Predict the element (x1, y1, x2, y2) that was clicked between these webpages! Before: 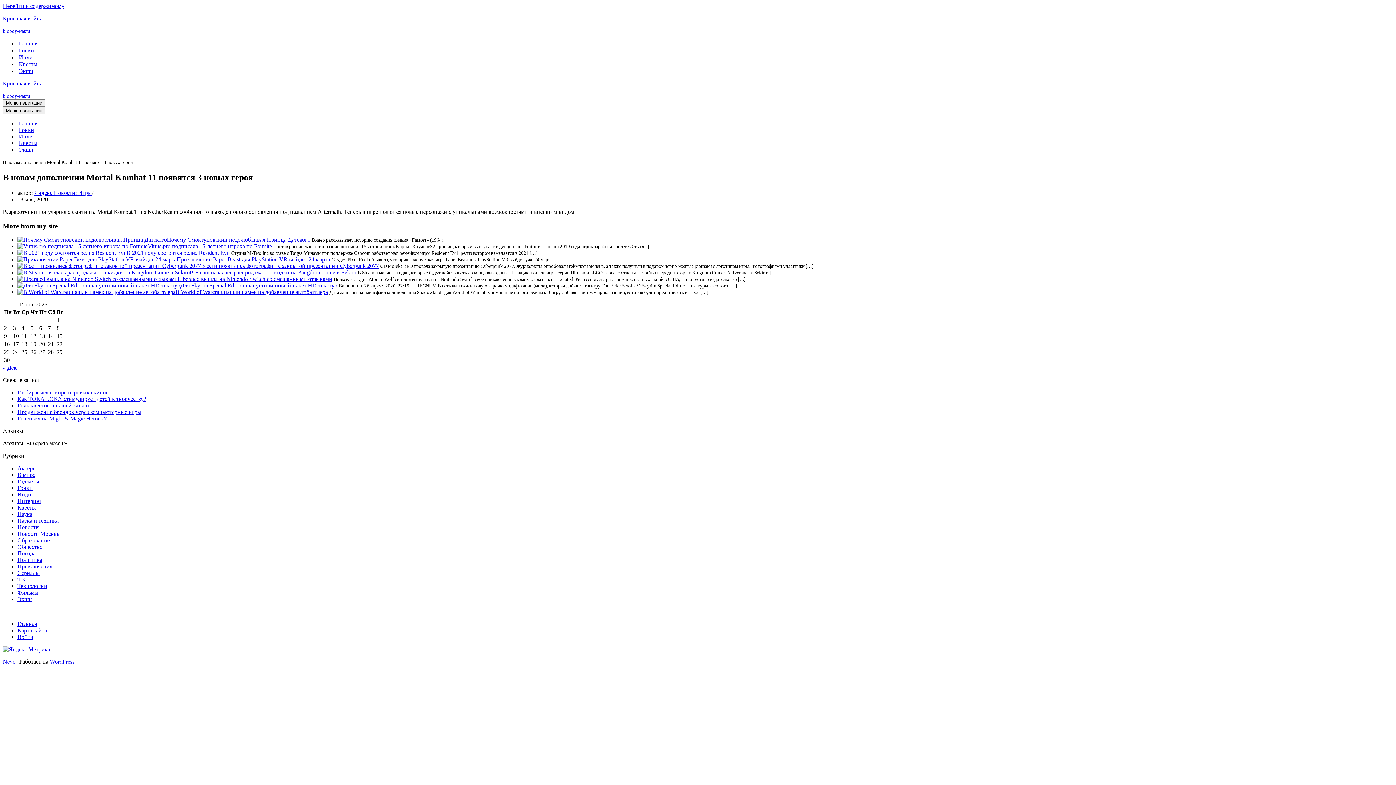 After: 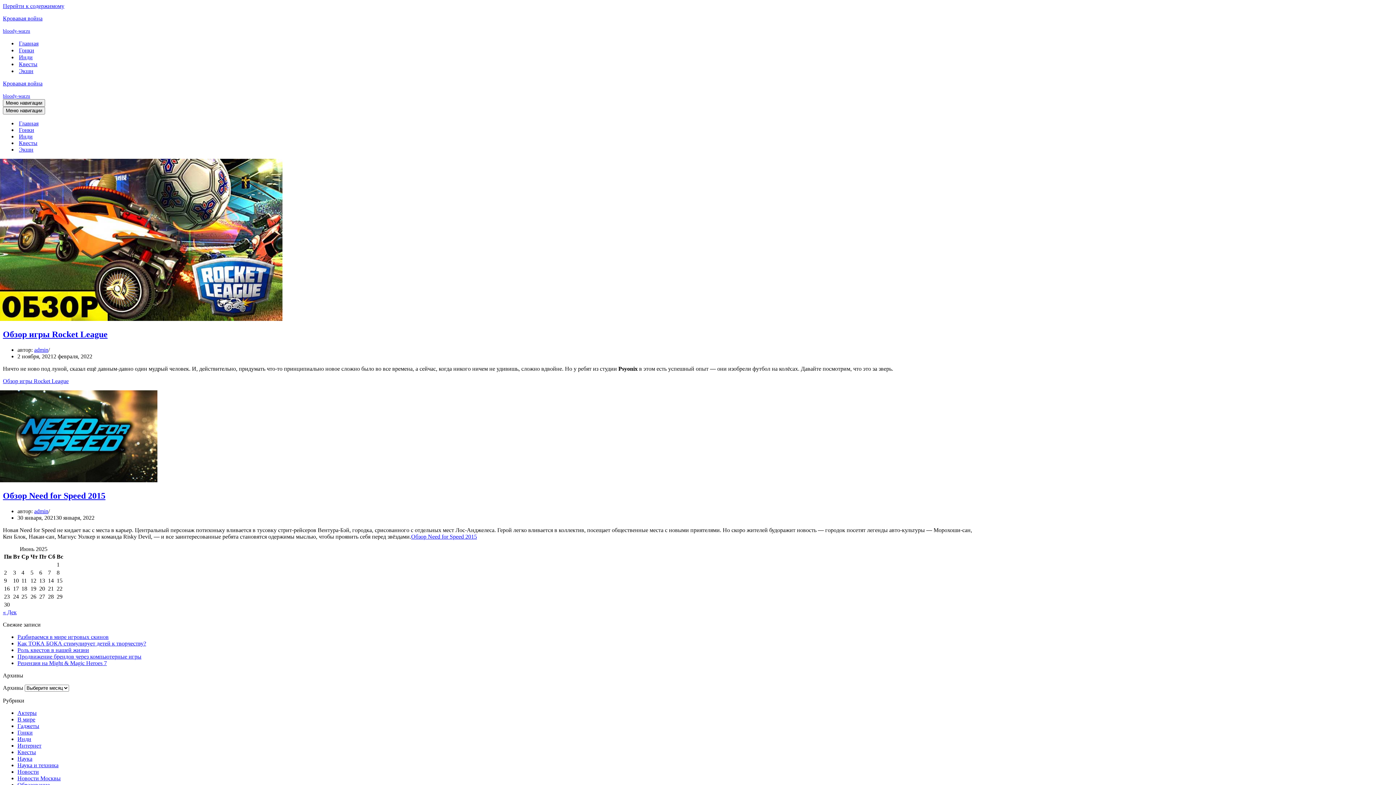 Action: bbox: (18, 126, 34, 133) label: Гонки